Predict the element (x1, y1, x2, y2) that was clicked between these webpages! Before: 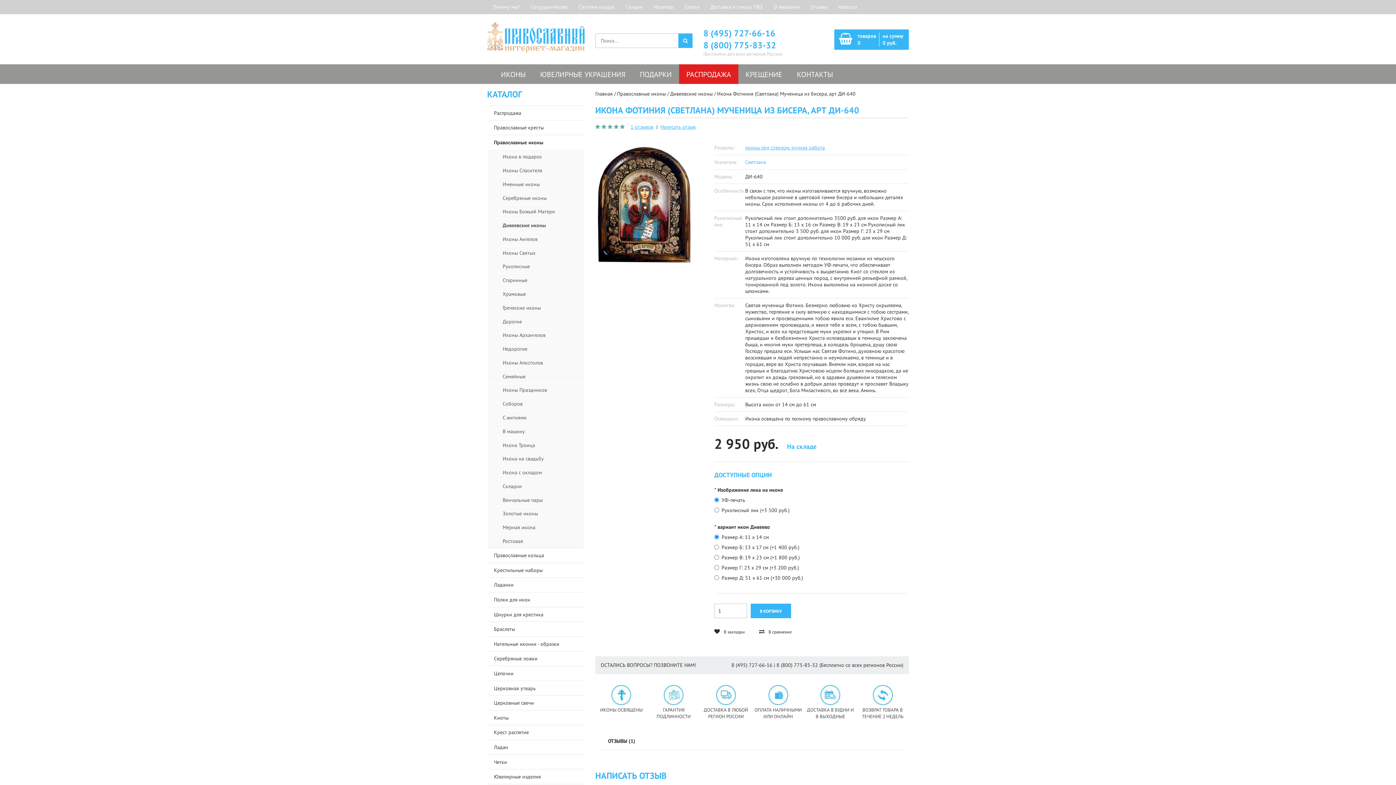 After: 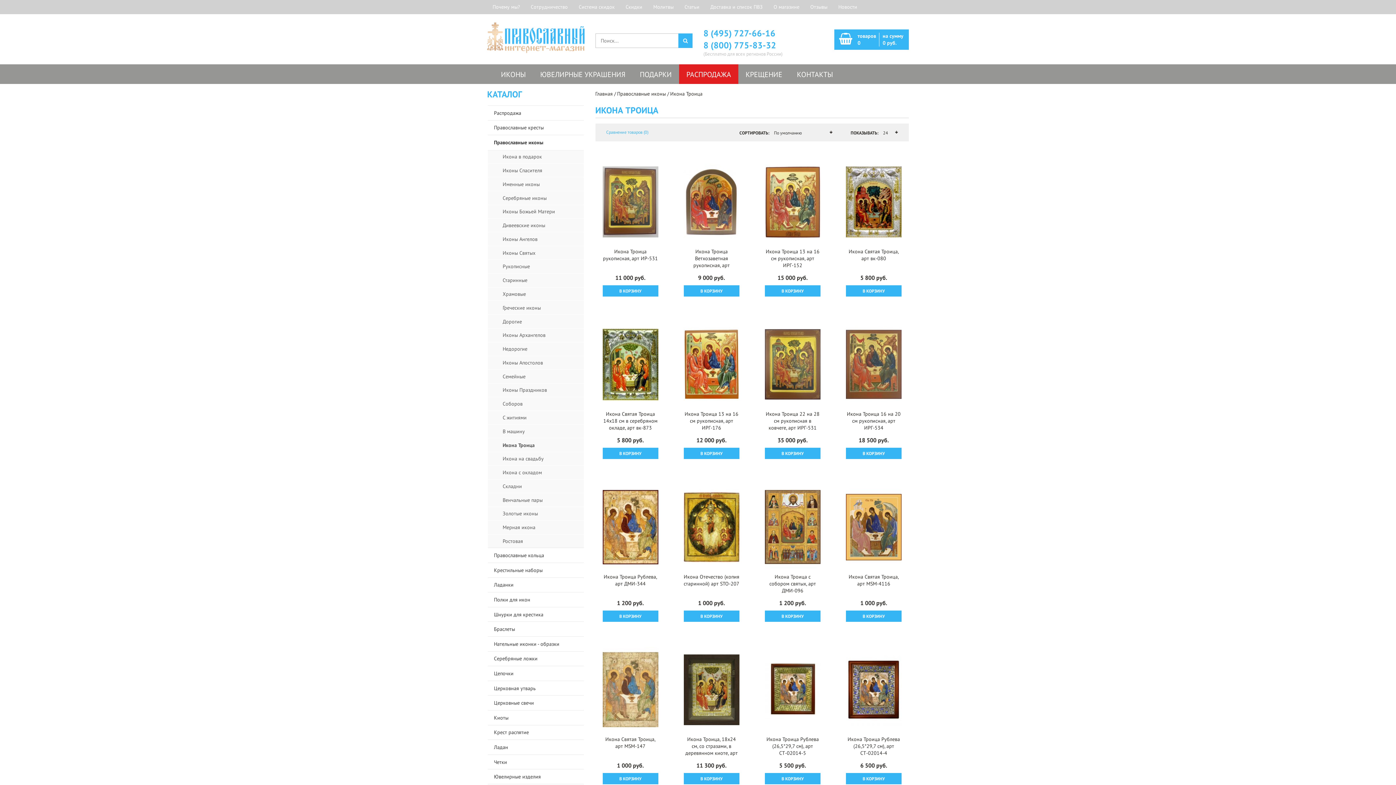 Action: label: Икона Троица bbox: (488, 438, 583, 451)